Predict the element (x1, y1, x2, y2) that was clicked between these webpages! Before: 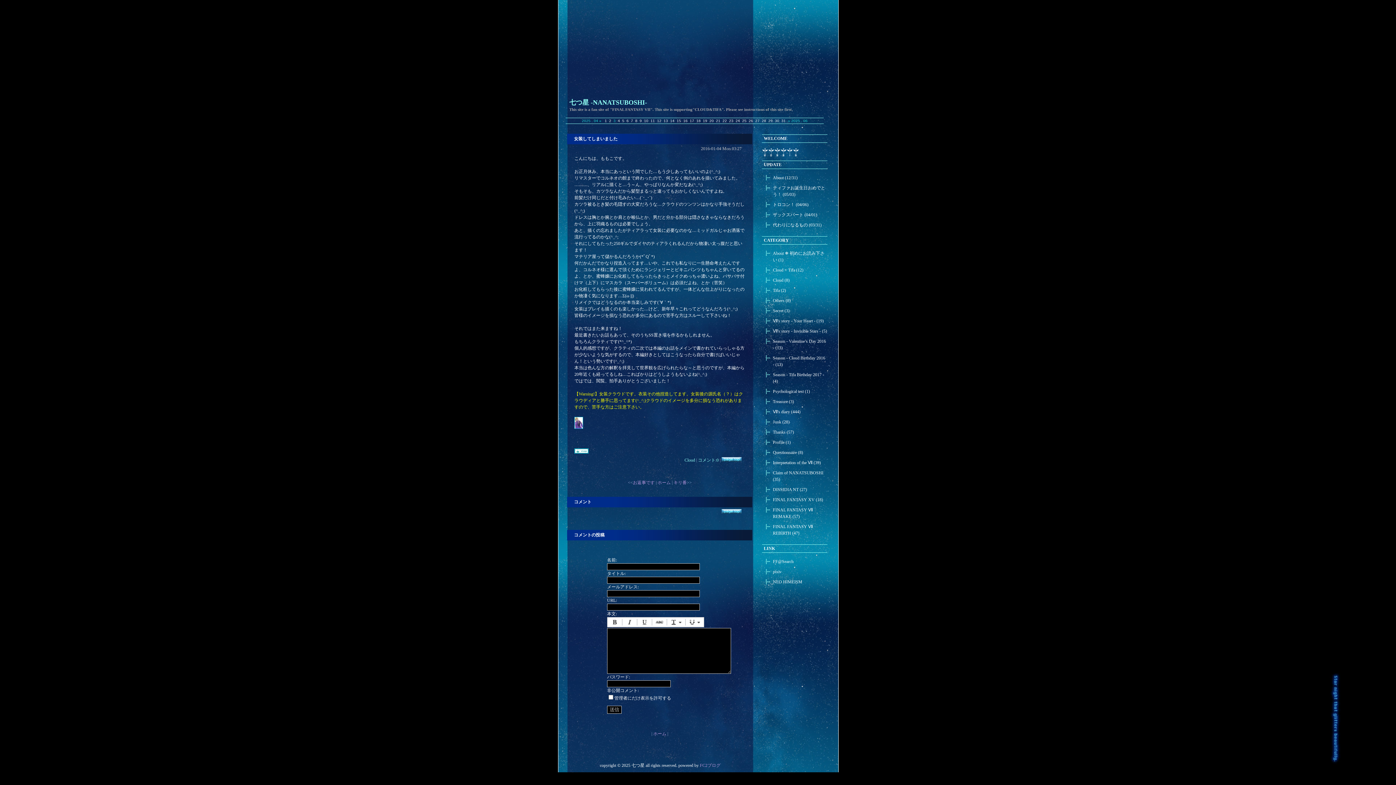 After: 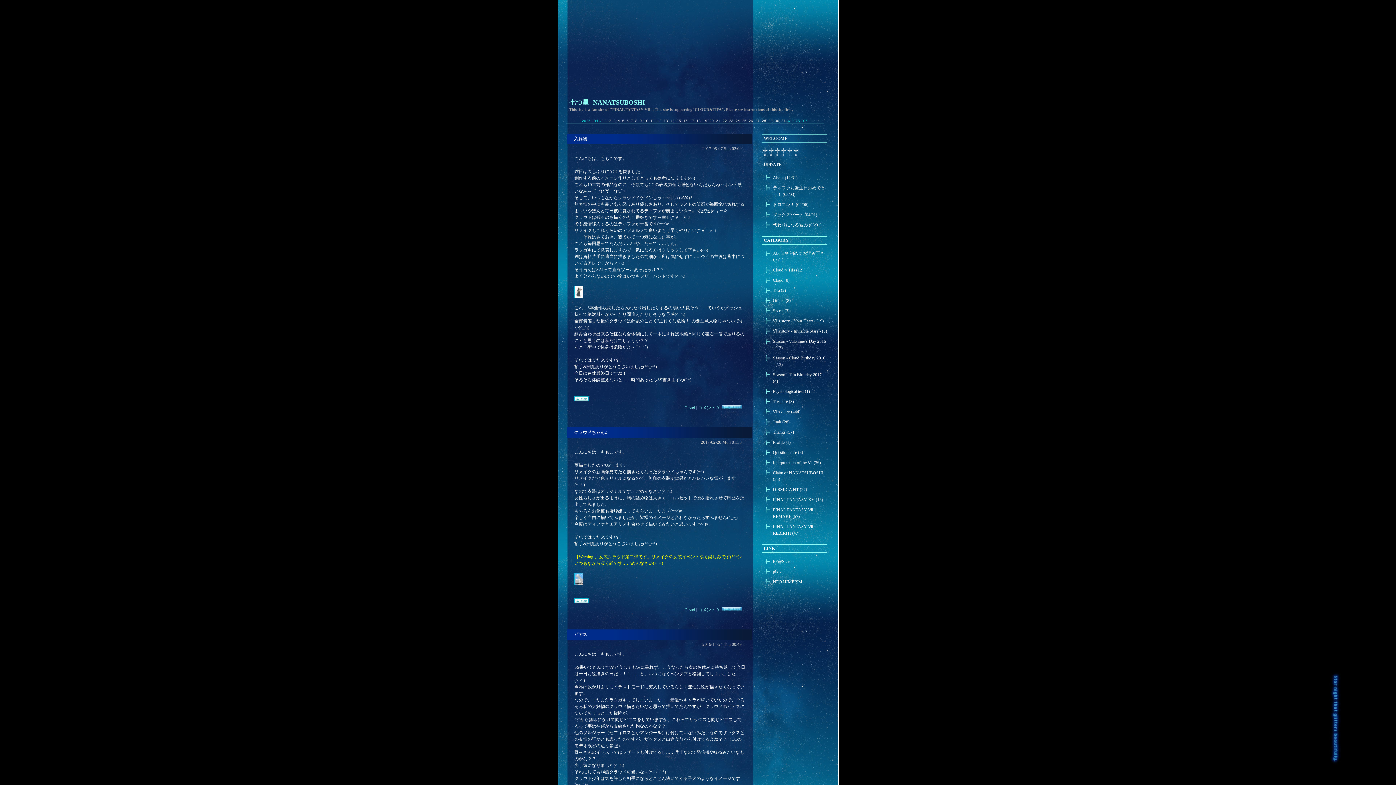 Action: label: Cloud  bbox: (684, 457, 696, 462)